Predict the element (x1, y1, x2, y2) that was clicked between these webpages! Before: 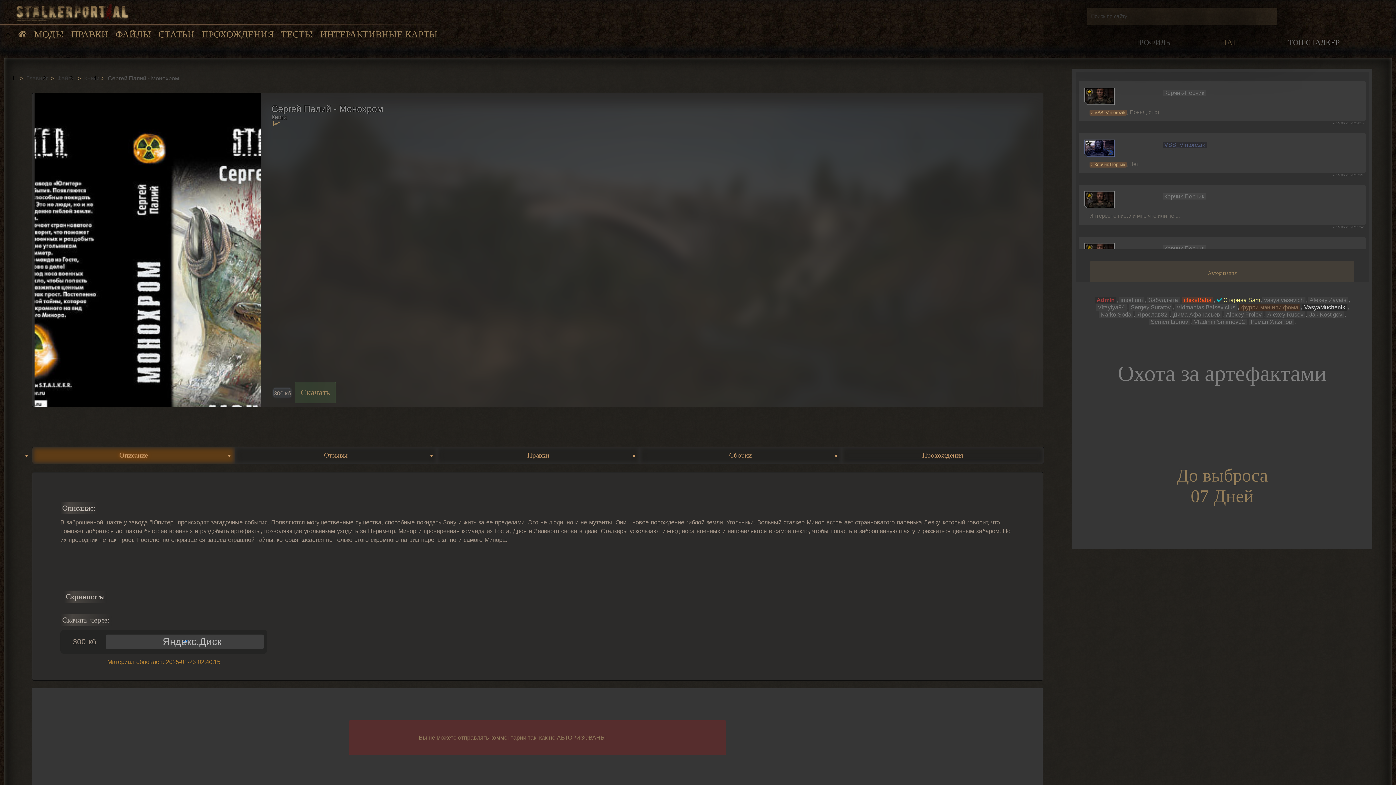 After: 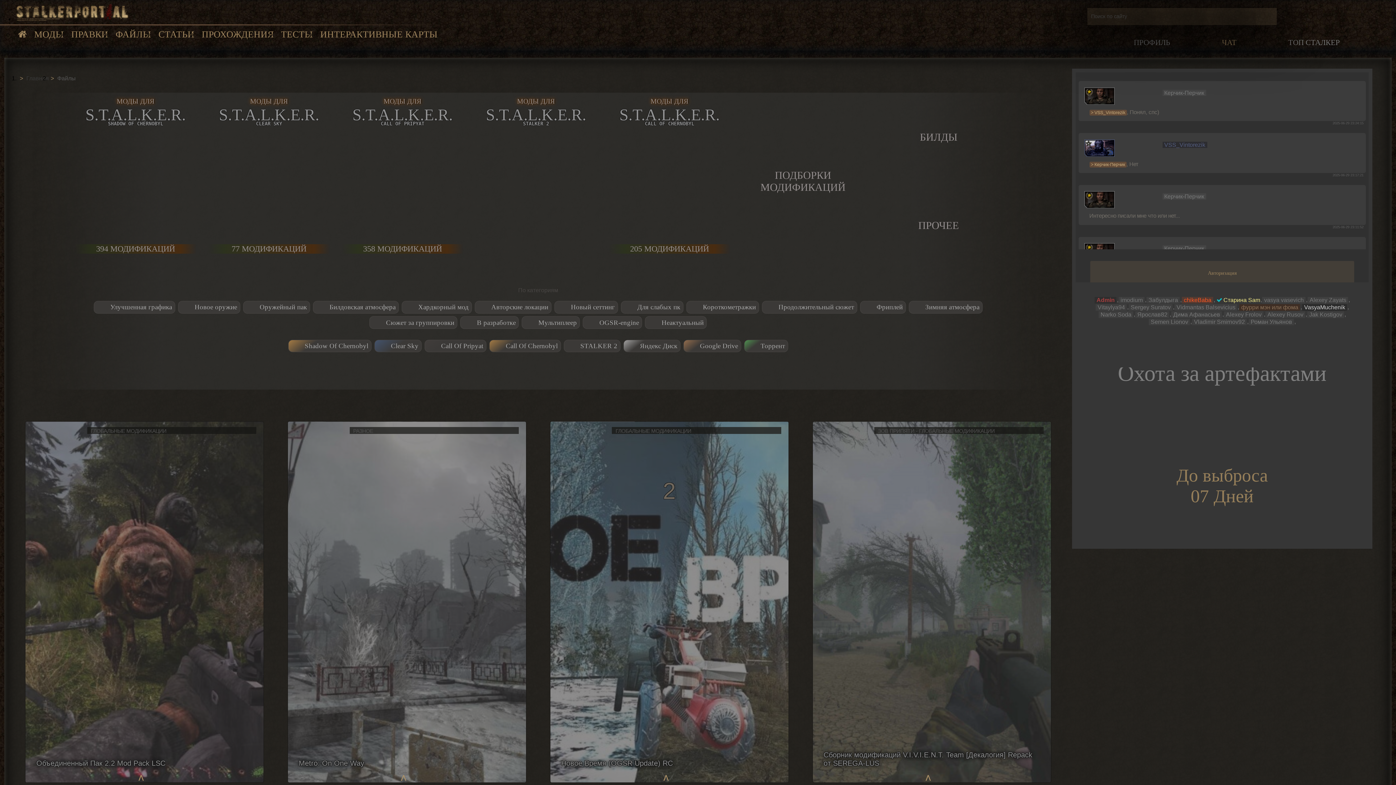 Action: bbox: (115, 29, 151, 39) label: ФАЙЛЫ